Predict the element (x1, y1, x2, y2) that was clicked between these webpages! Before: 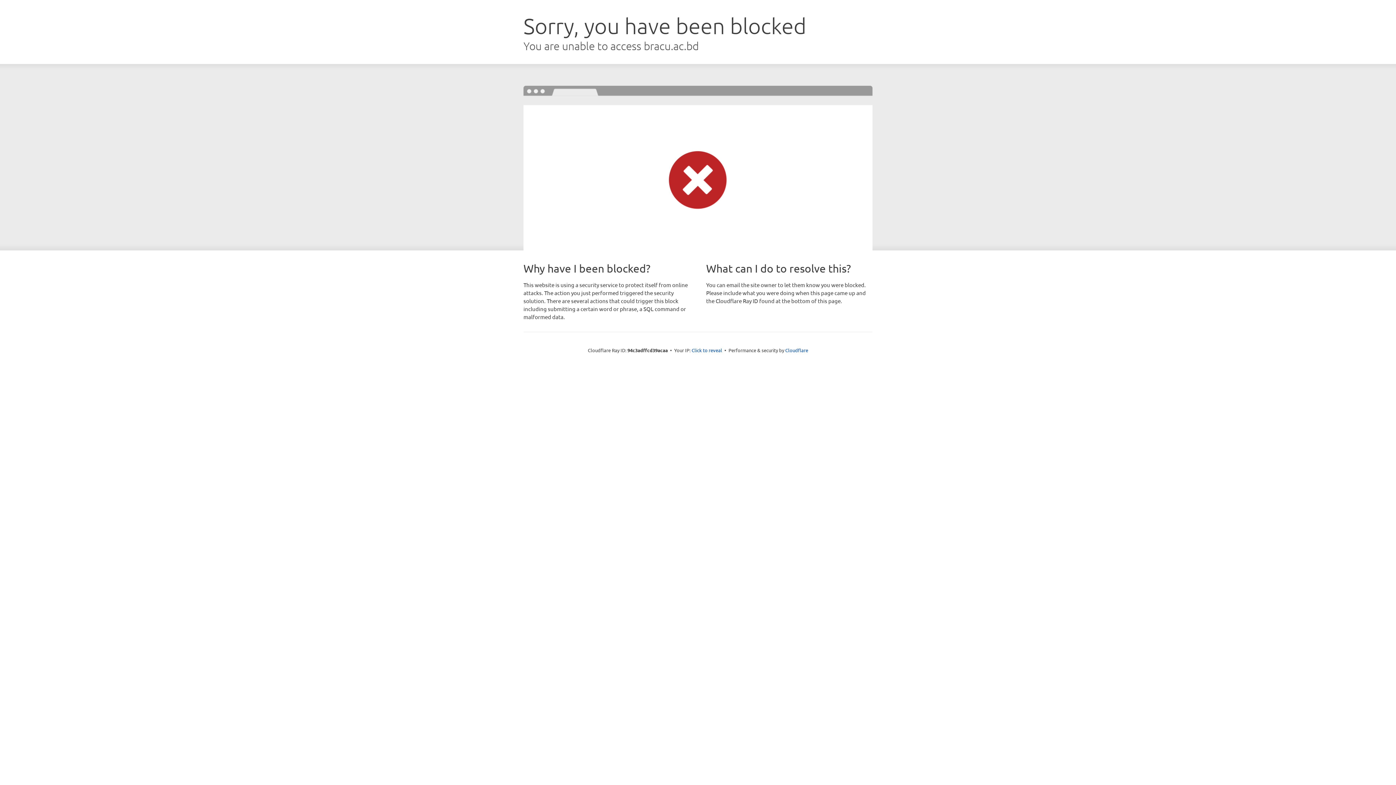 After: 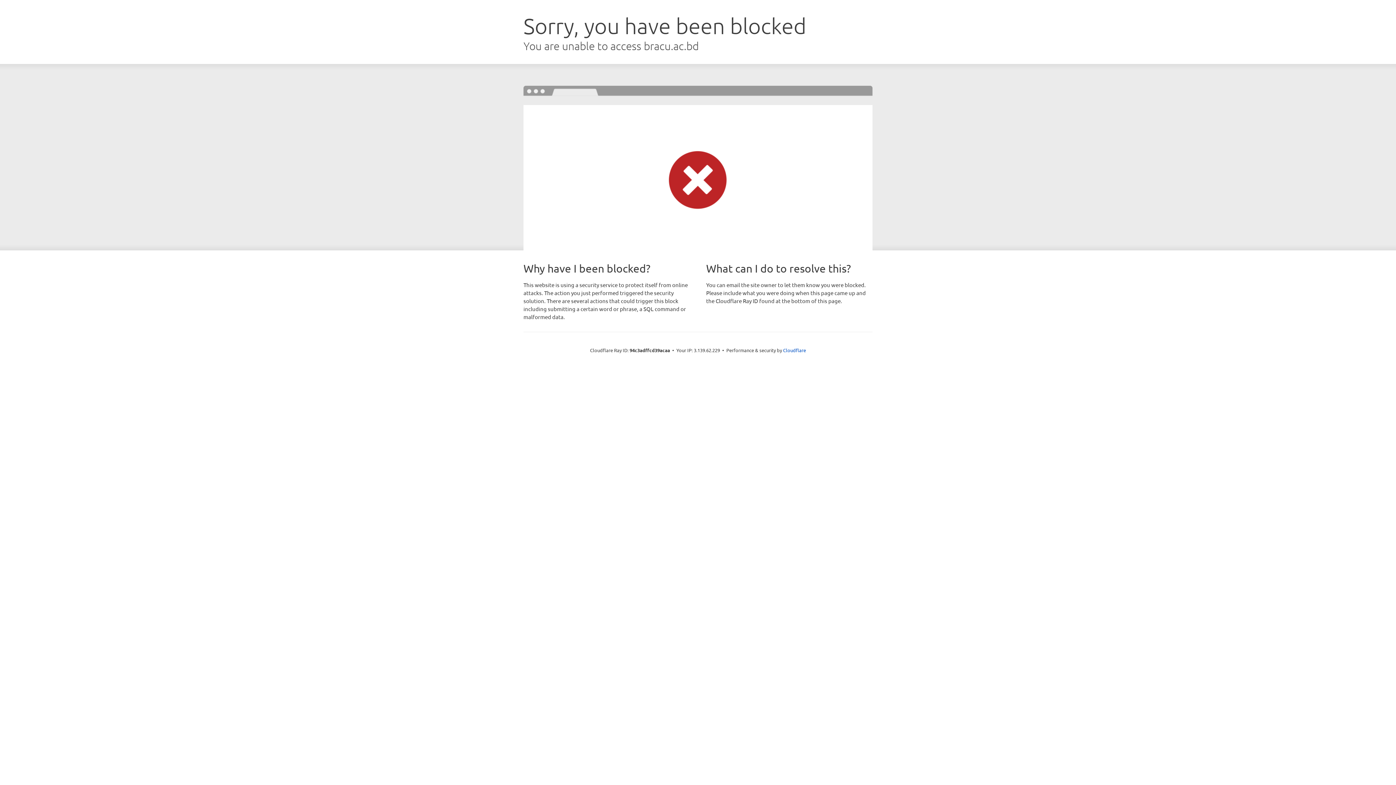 Action: label: Click to reveal bbox: (691, 346, 722, 353)